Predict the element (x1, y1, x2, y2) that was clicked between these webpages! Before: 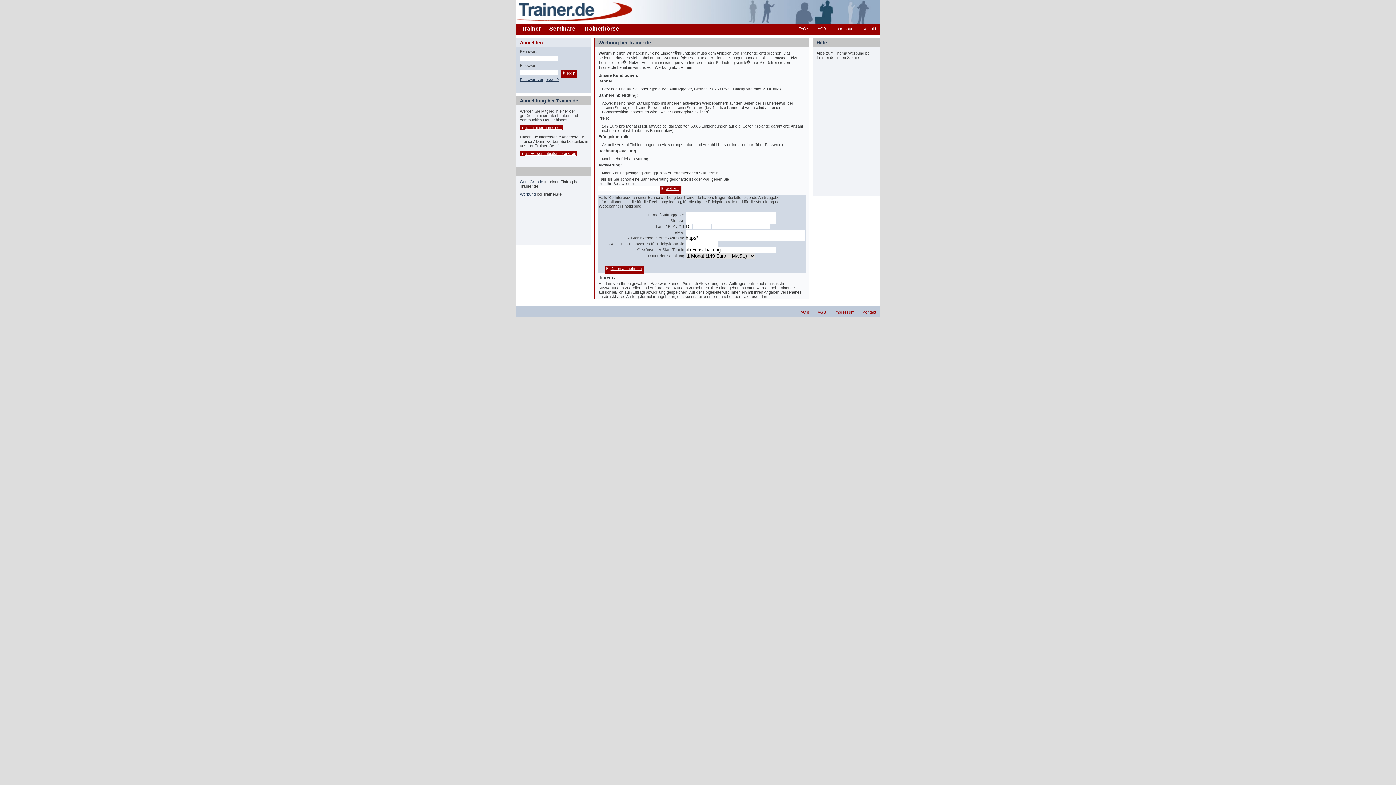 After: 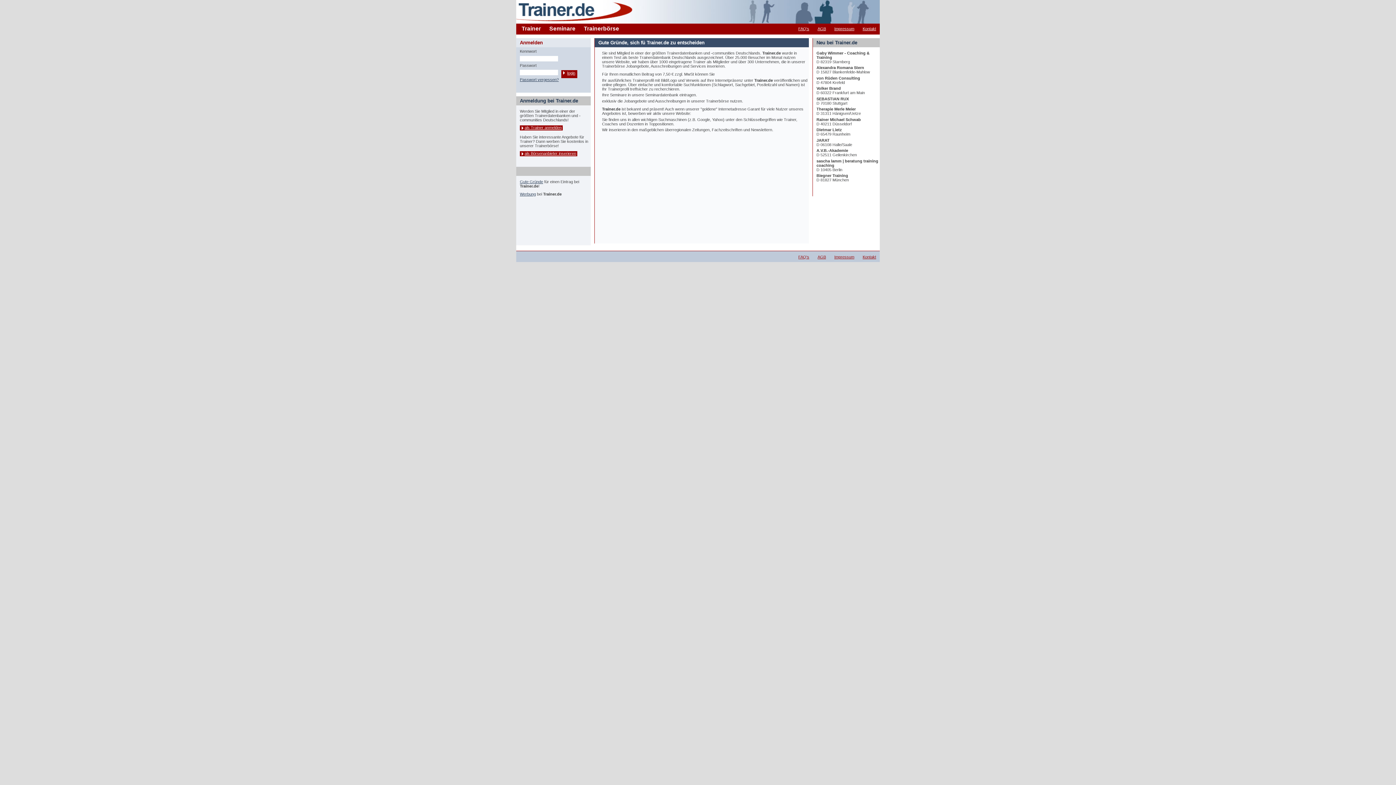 Action: label: Gute Gründe bbox: (520, 179, 543, 184)